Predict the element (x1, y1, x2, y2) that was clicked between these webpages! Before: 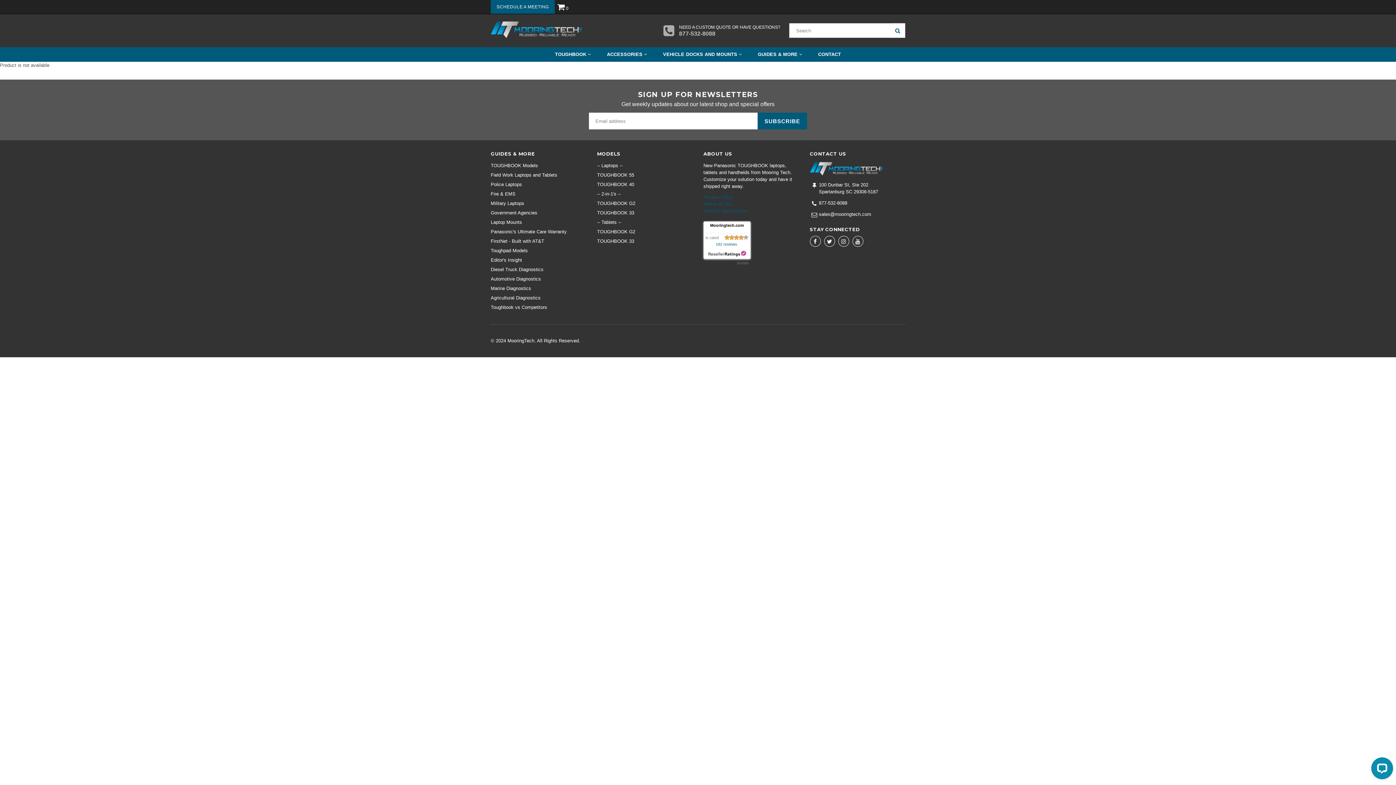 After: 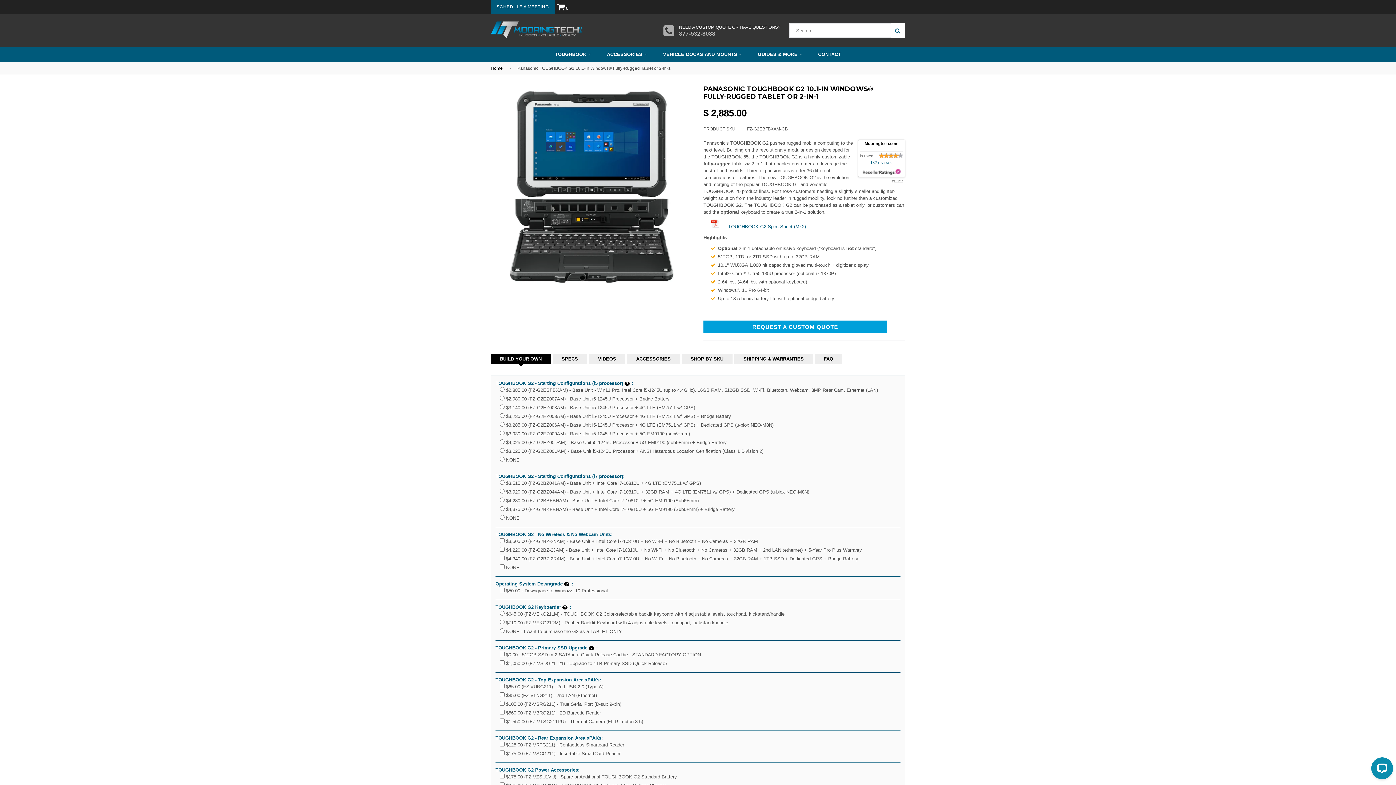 Action: bbox: (597, 200, 635, 206) label: TOUGHBOOK G2